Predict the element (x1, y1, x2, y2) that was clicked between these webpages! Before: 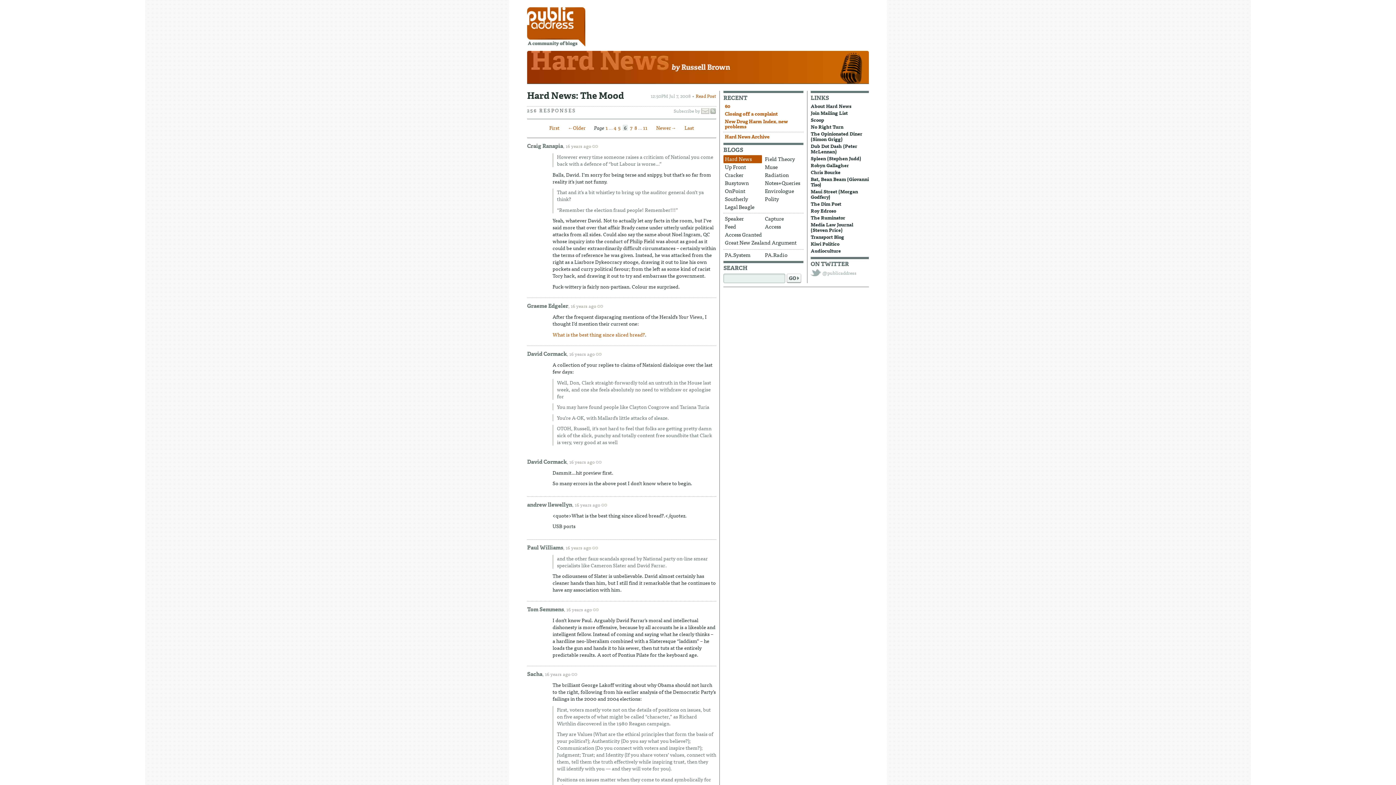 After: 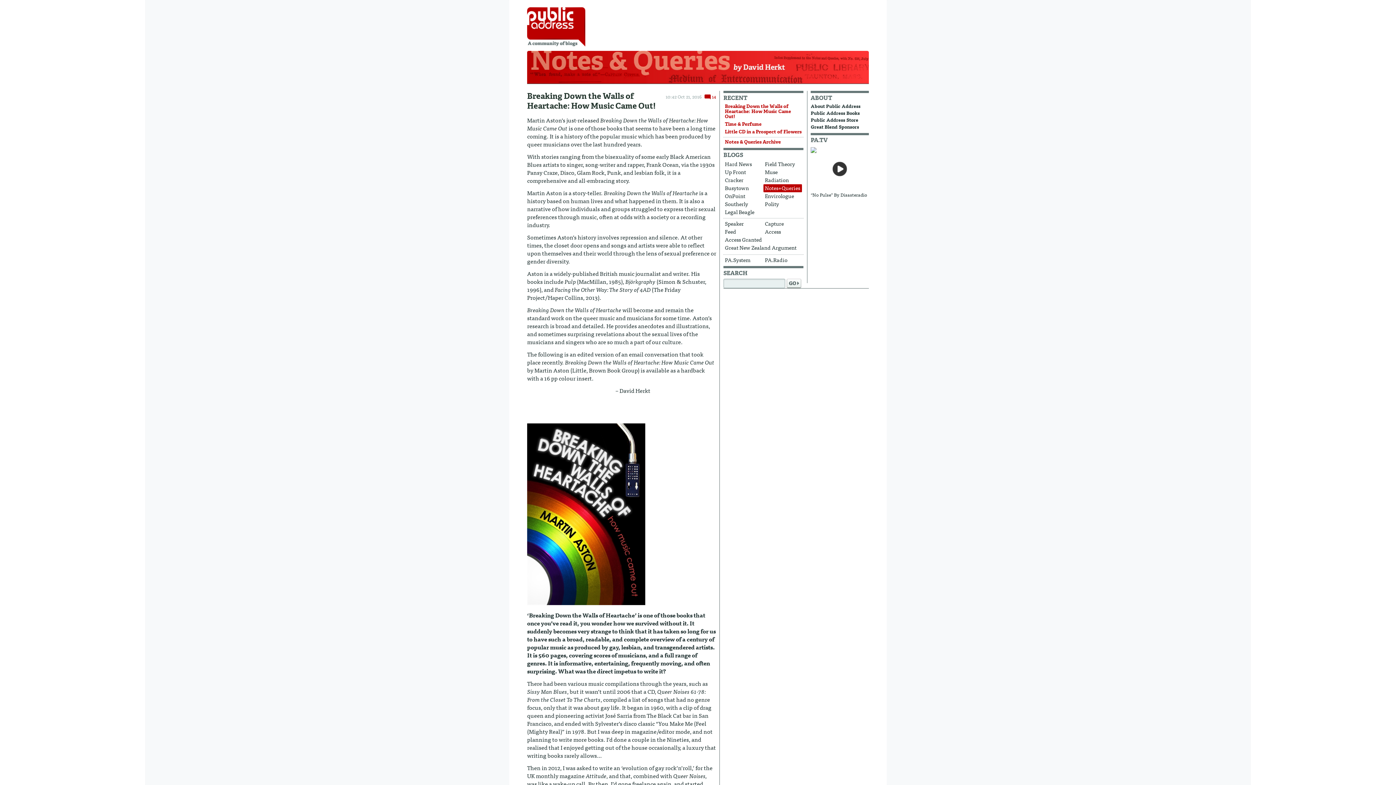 Action: bbox: (763, 179, 802, 187) label: Notes+Queries